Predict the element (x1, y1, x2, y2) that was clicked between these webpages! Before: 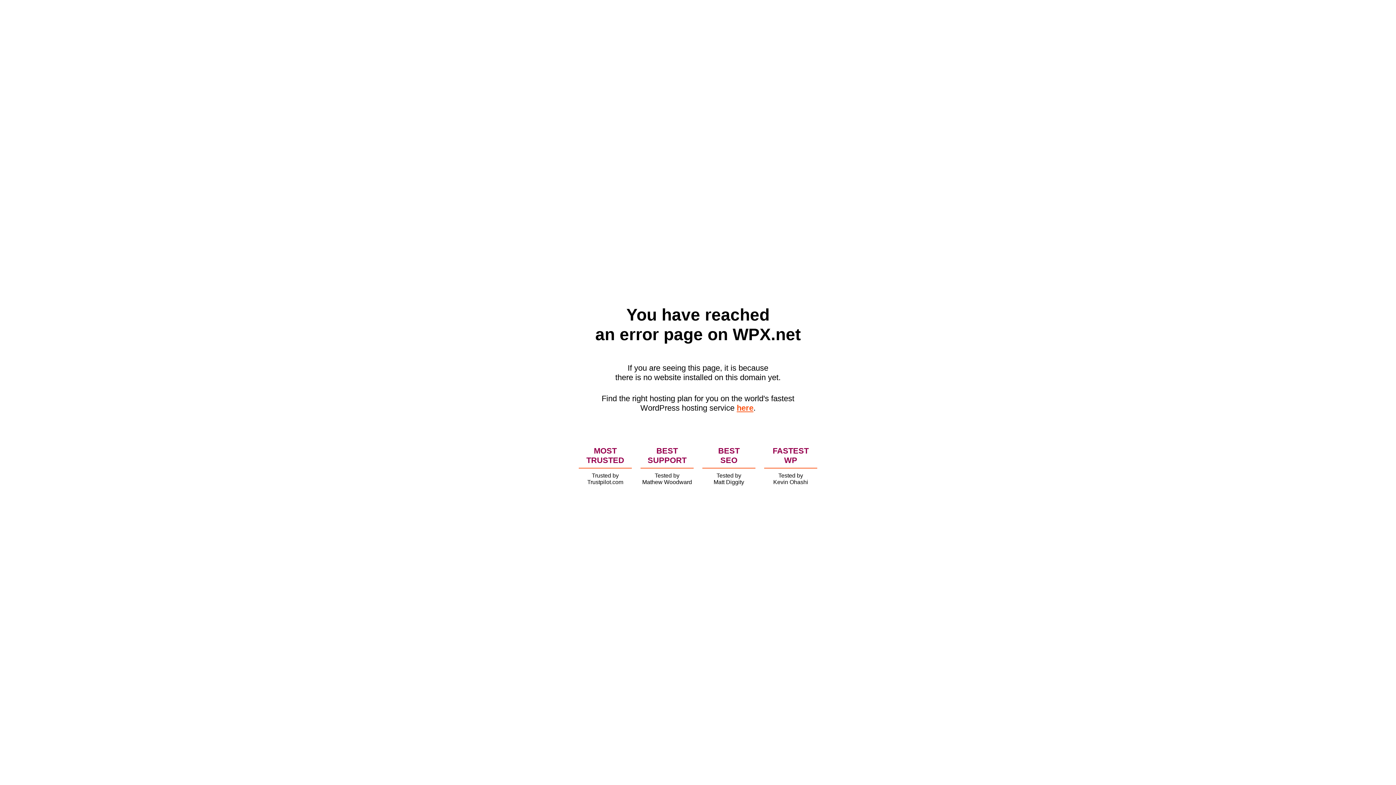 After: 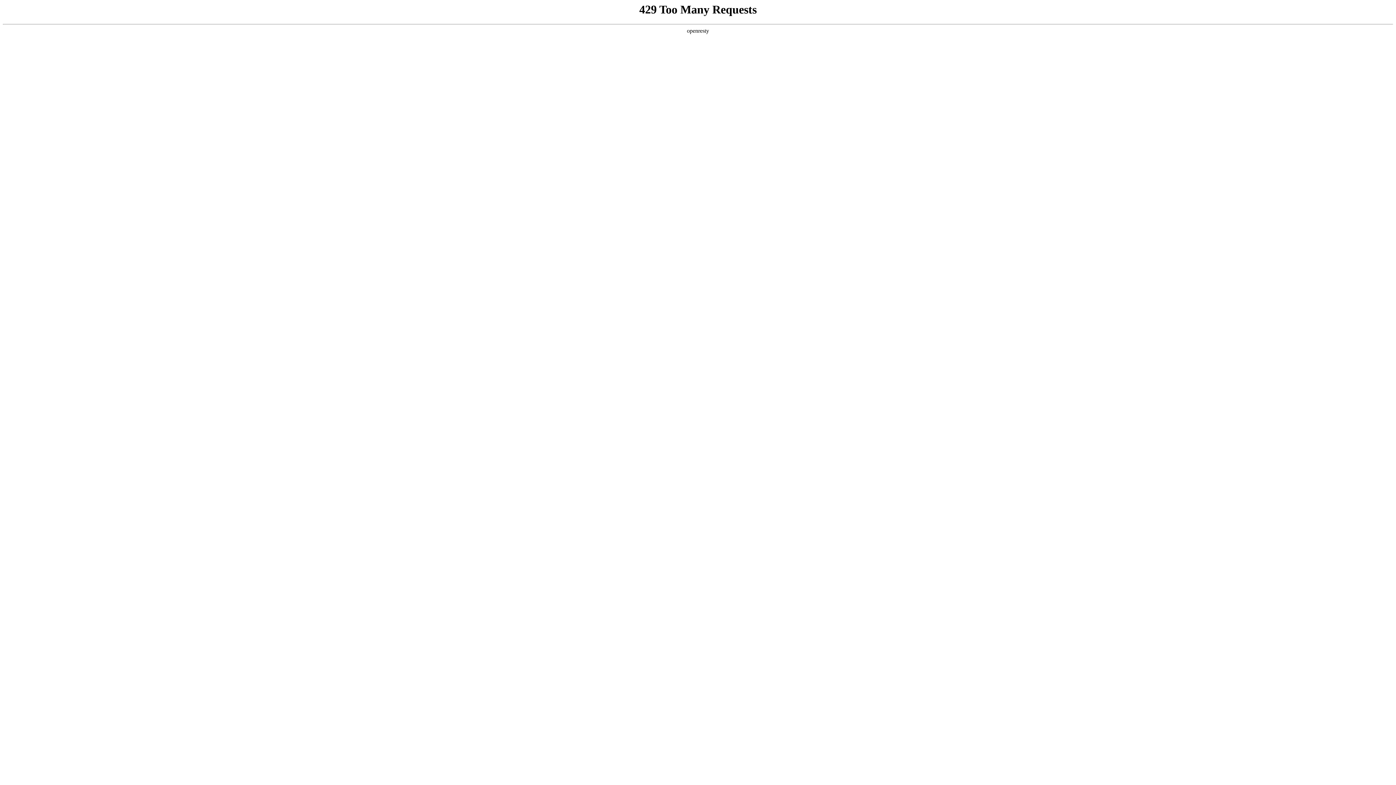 Action: label: here bbox: (736, 403, 753, 412)